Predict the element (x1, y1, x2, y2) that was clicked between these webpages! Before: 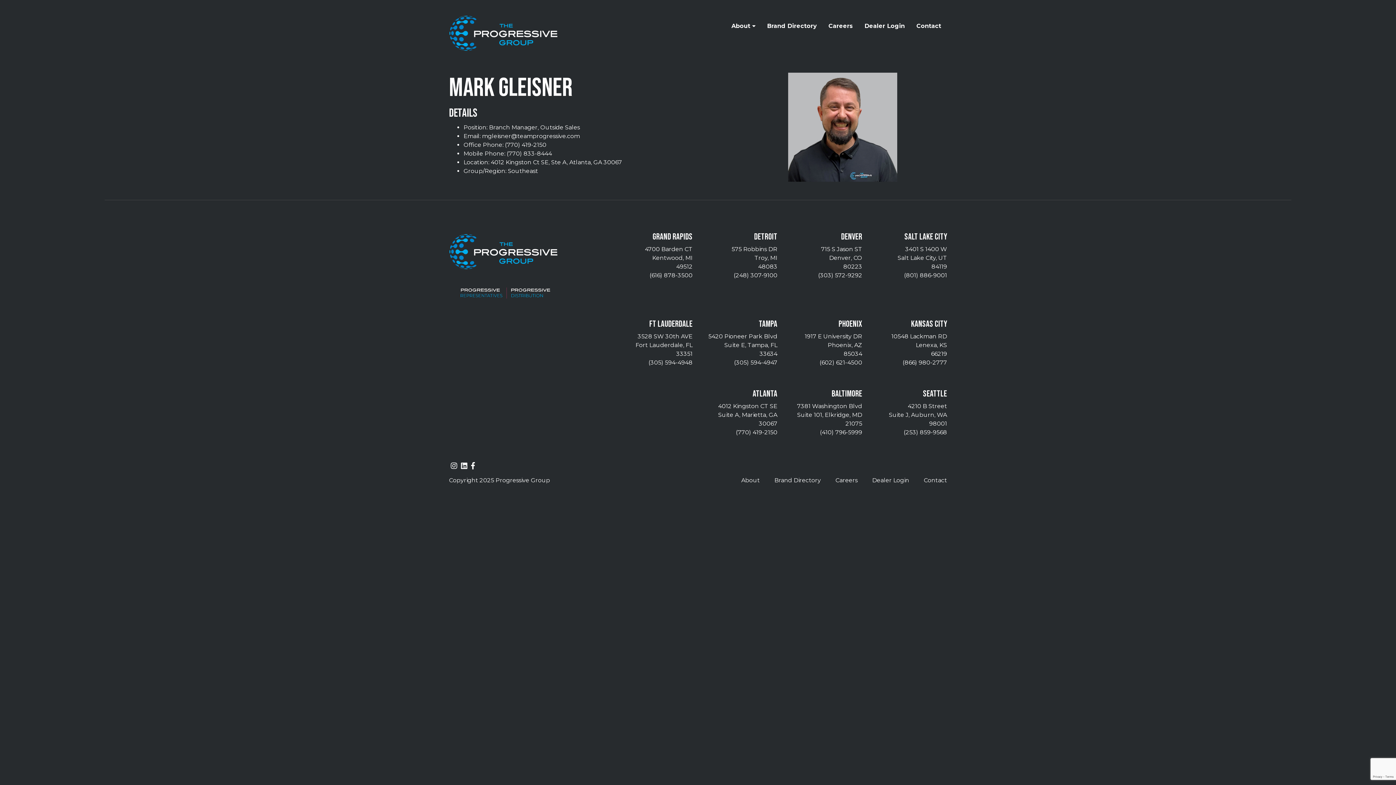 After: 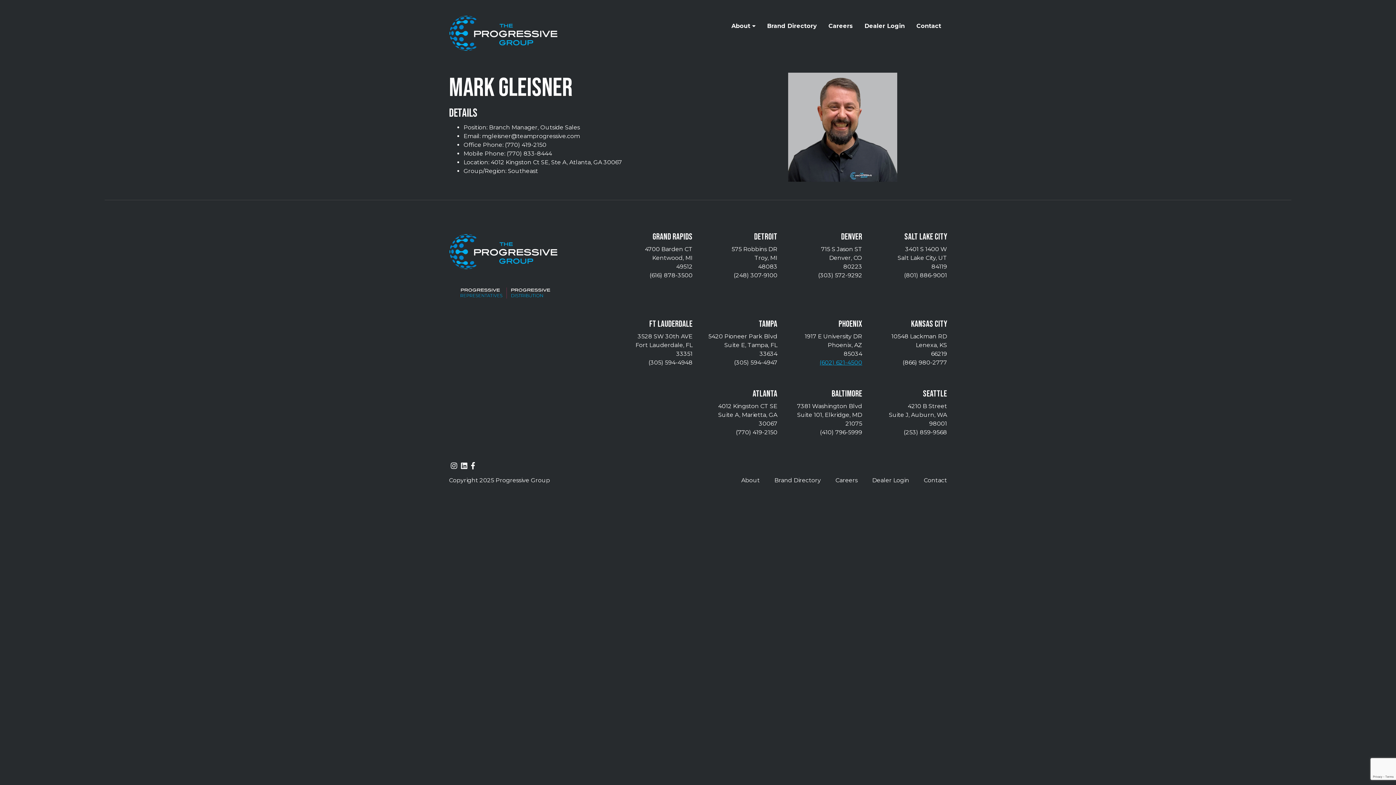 Action: label: (602) 621-4500 bbox: (819, 359, 862, 366)